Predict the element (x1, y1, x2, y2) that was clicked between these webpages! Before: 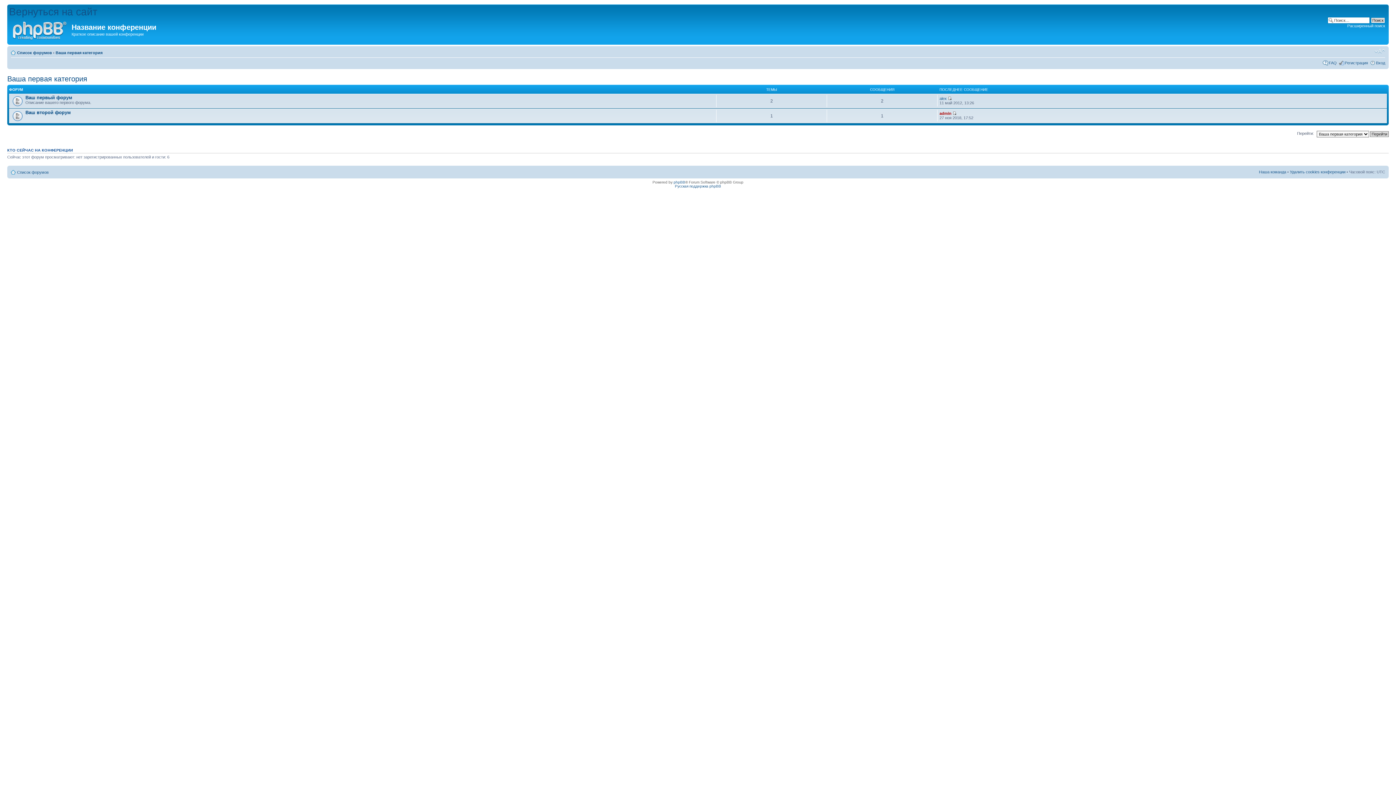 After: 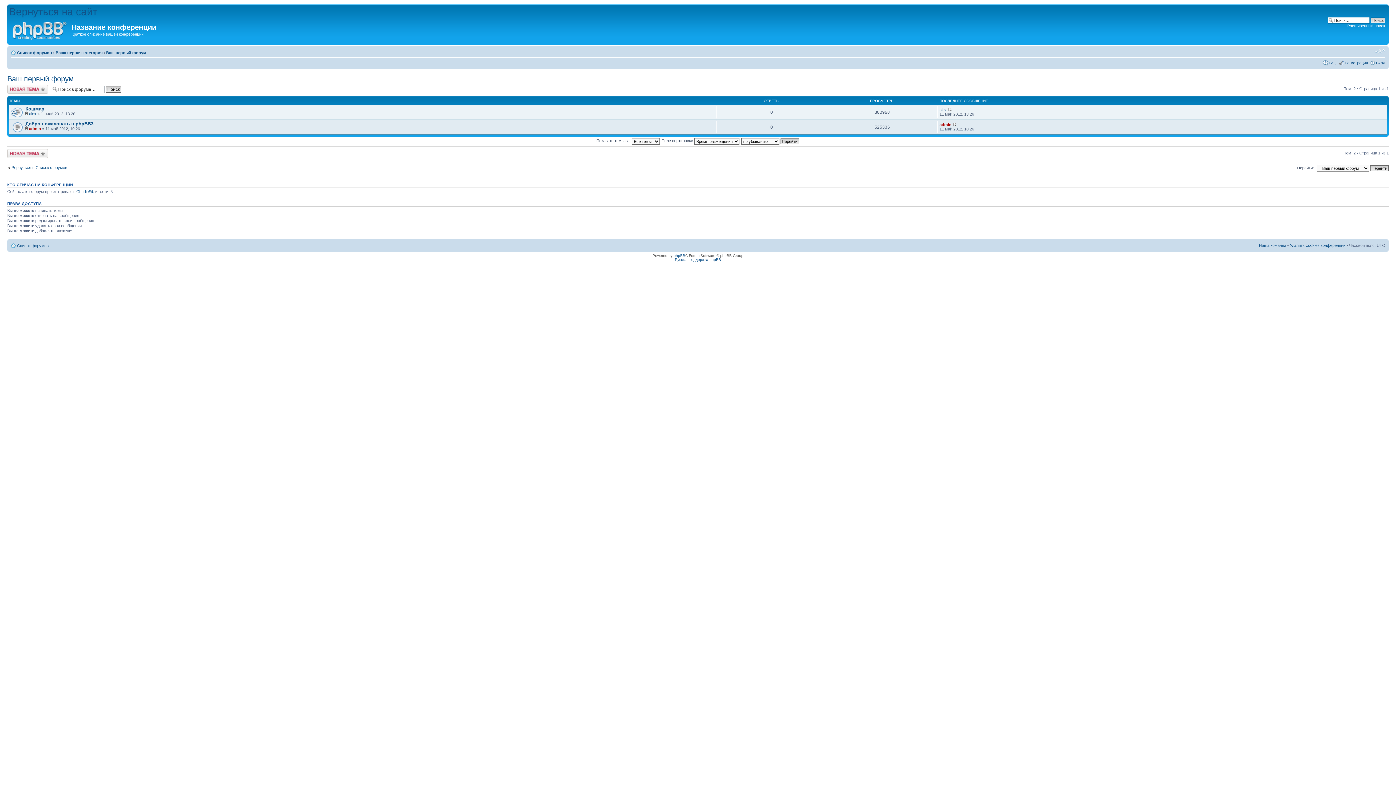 Action: bbox: (25, 94, 72, 100) label: Ваш первый форум